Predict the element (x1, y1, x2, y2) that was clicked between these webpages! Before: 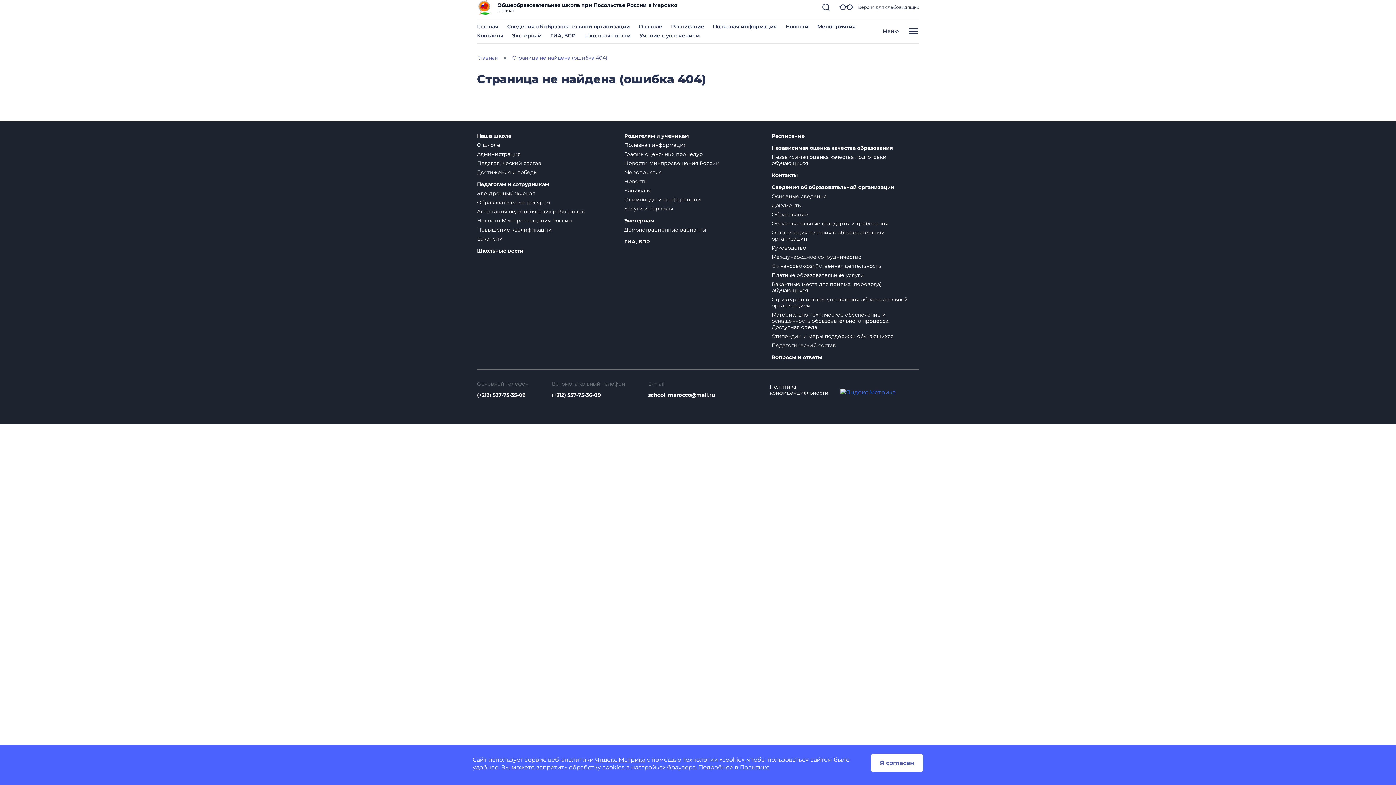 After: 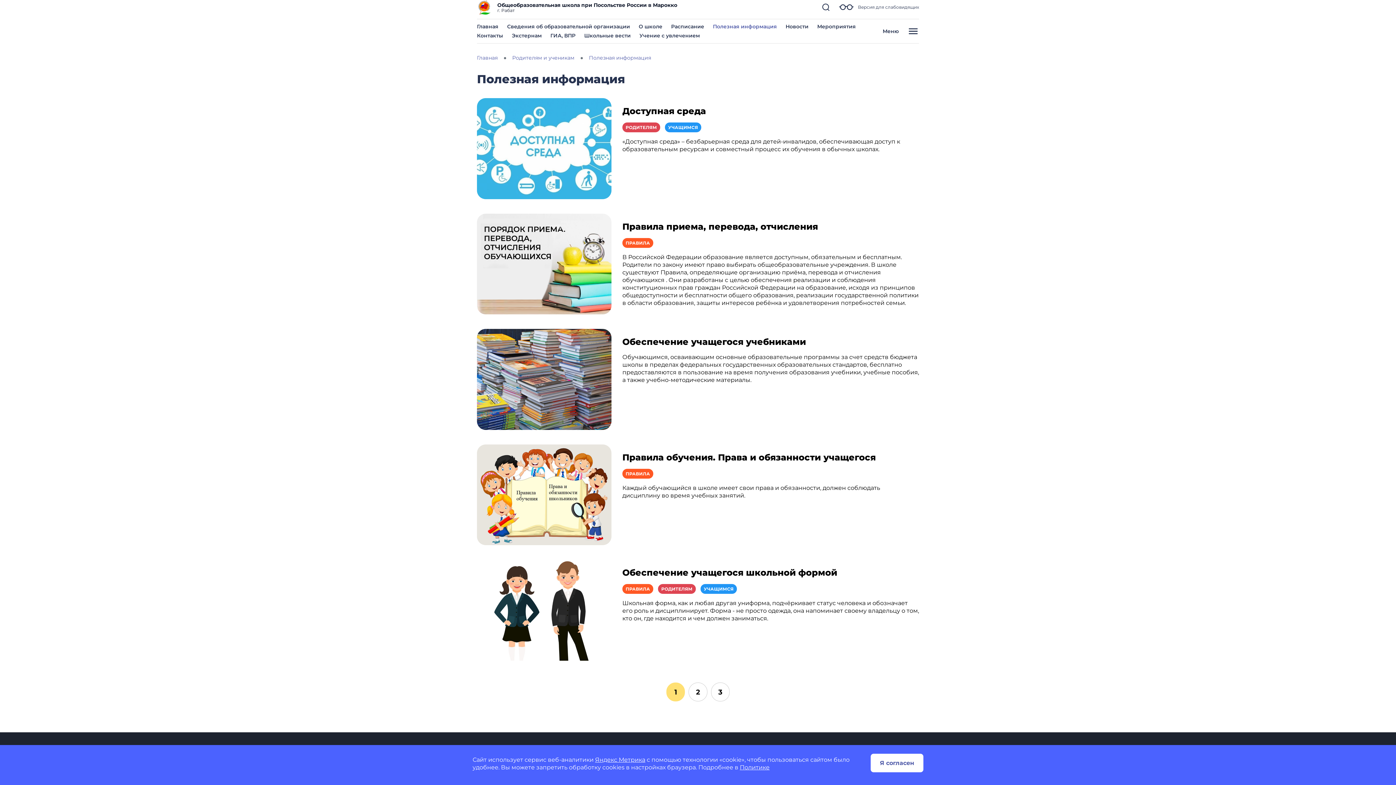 Action: bbox: (713, 23, 777, 29) label: Полезная информация